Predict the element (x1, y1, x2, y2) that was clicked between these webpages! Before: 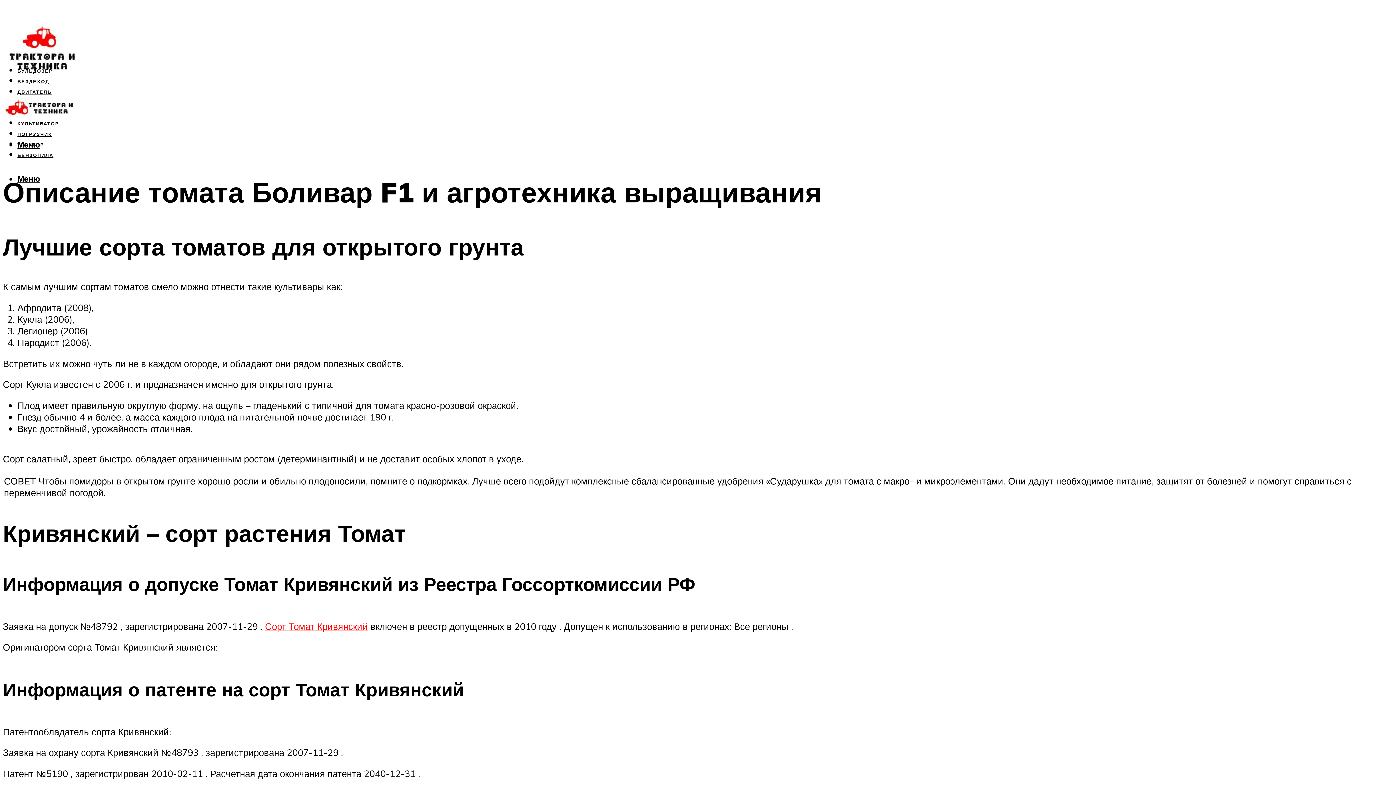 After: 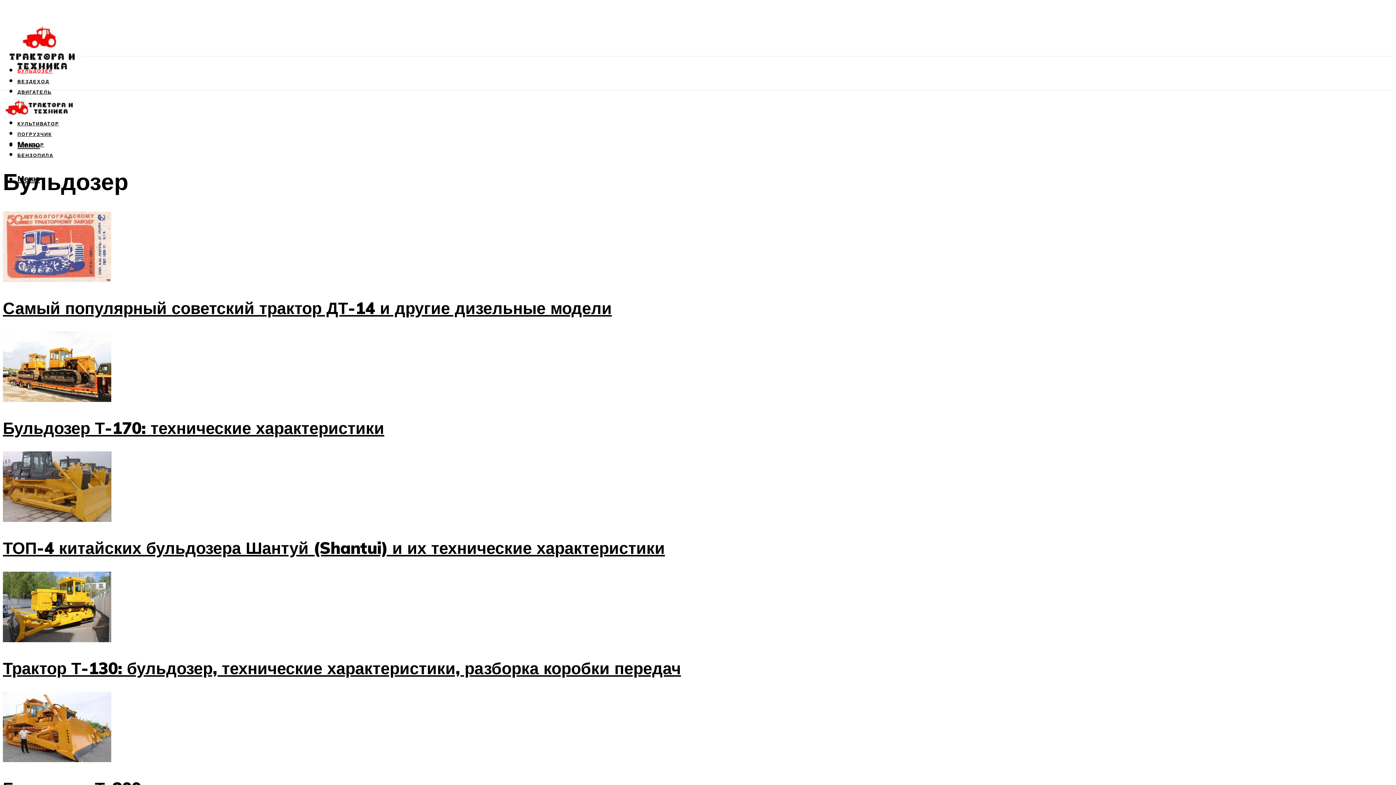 Action: bbox: (17, 64, 53, 73) label: БУЛЬДОЗЕР